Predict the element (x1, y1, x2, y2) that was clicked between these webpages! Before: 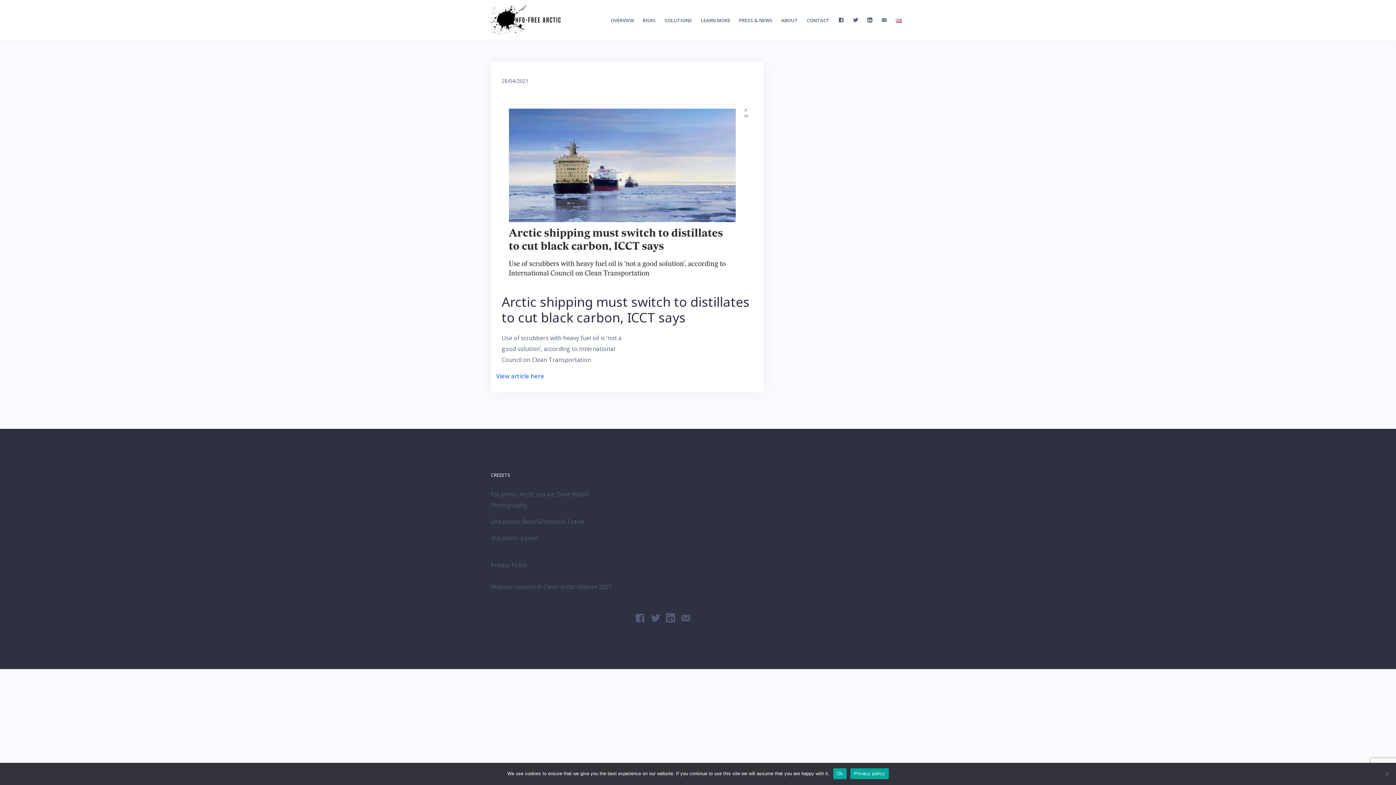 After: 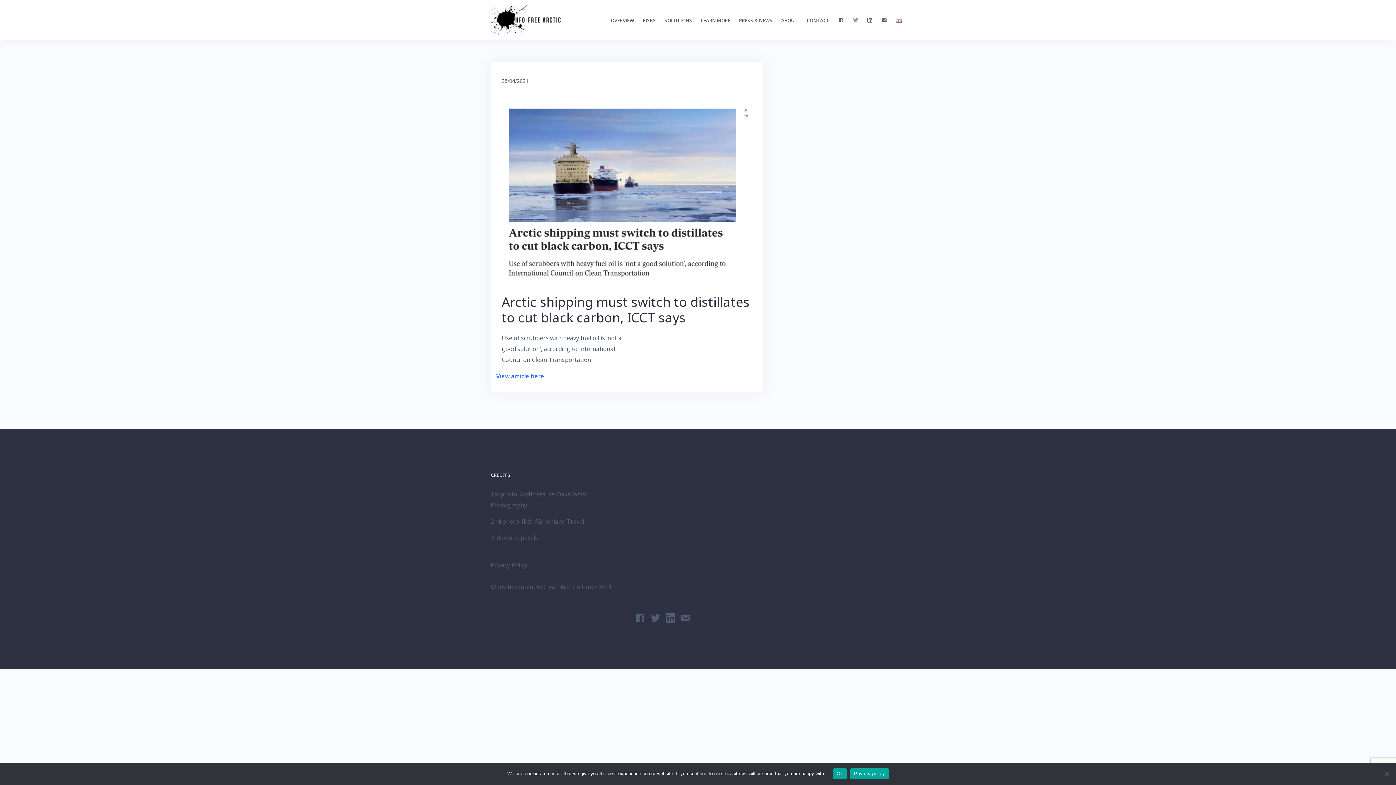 Action: bbox: (853, 16, 858, 24) label: TWITTER